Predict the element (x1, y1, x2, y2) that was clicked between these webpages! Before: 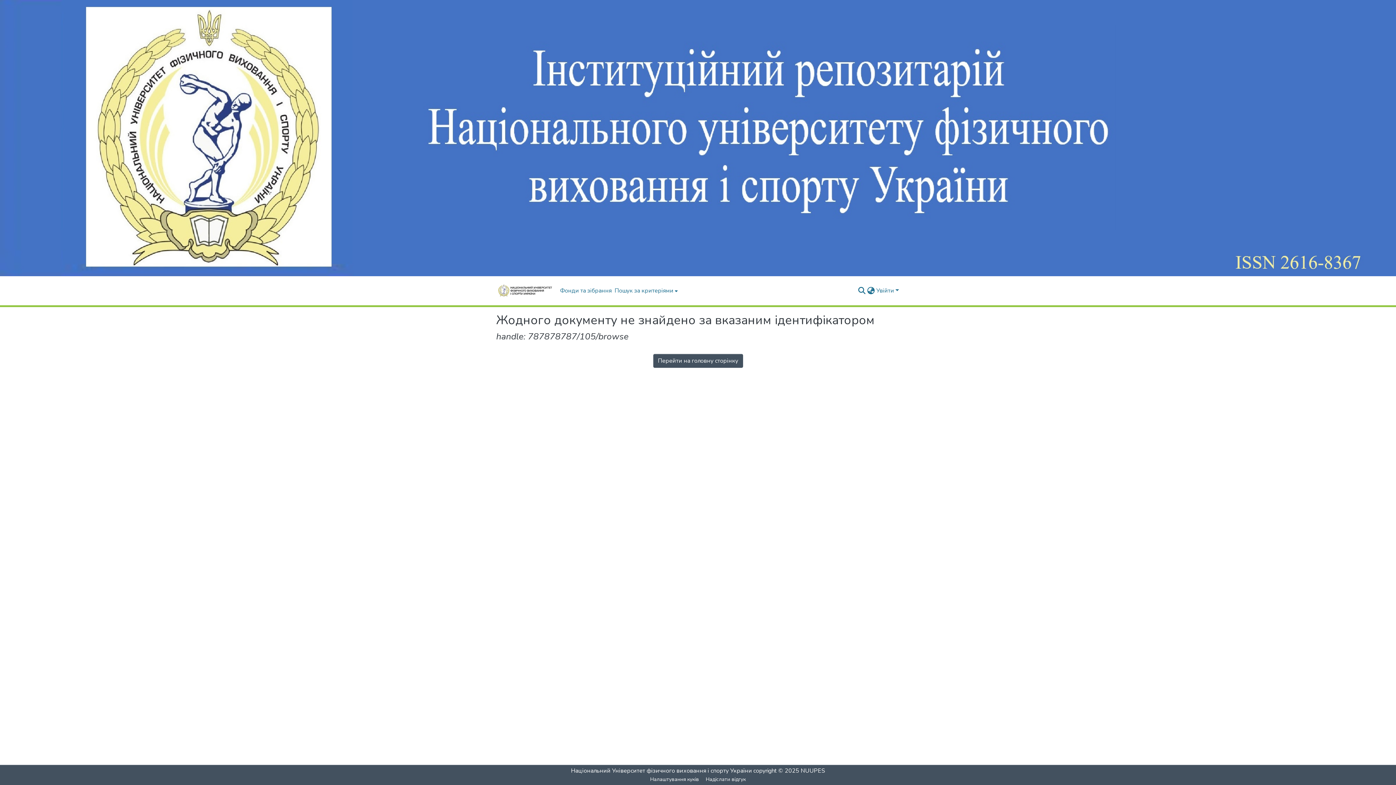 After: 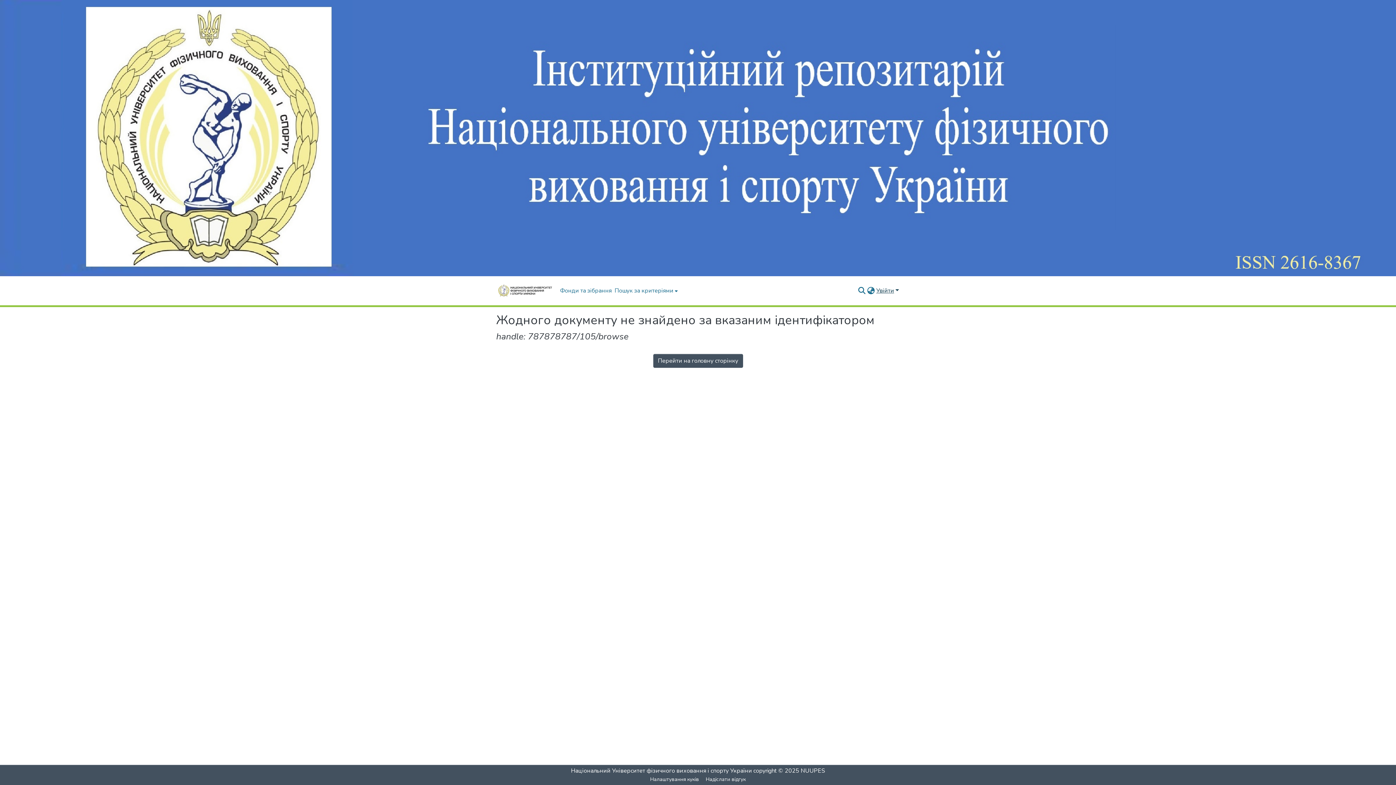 Action: bbox: (875, 286, 900, 294) label: Увійти